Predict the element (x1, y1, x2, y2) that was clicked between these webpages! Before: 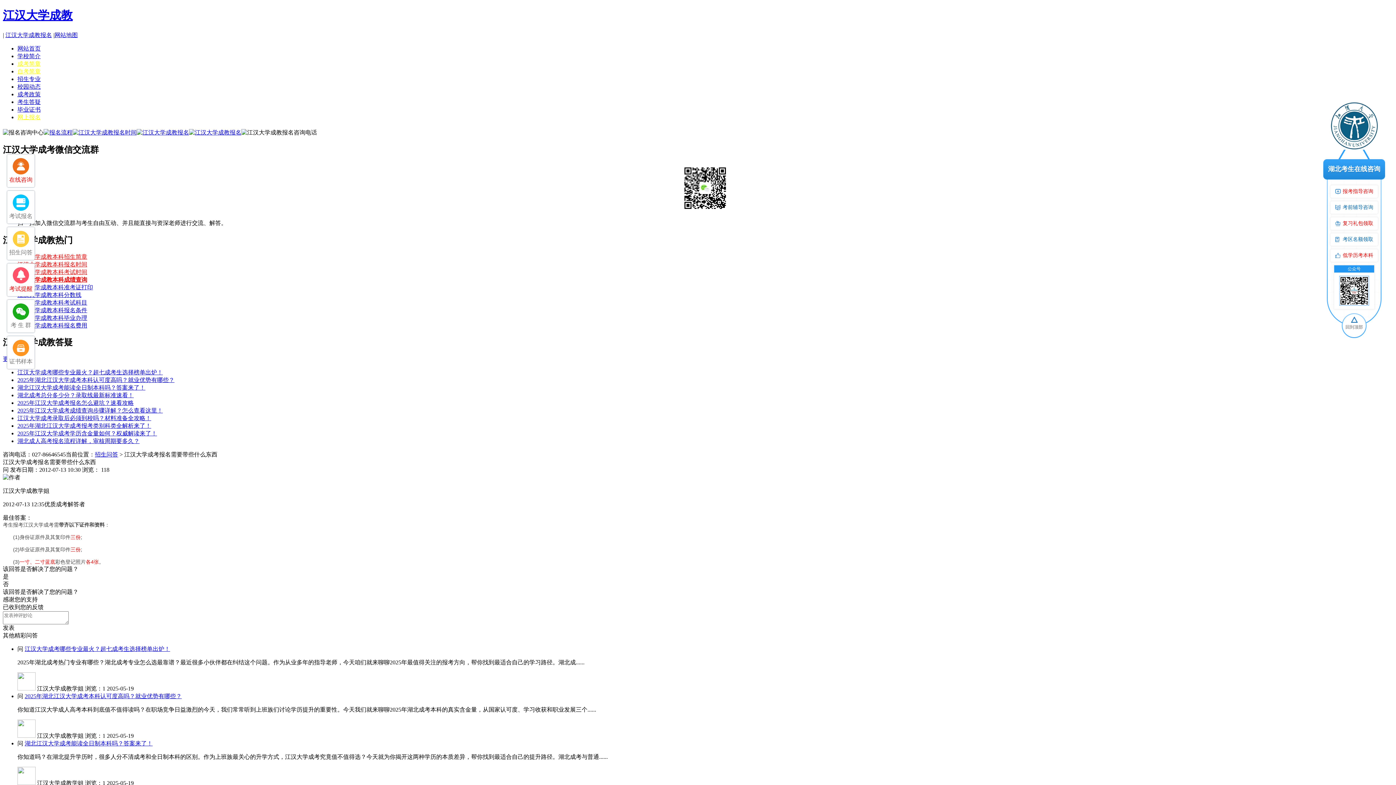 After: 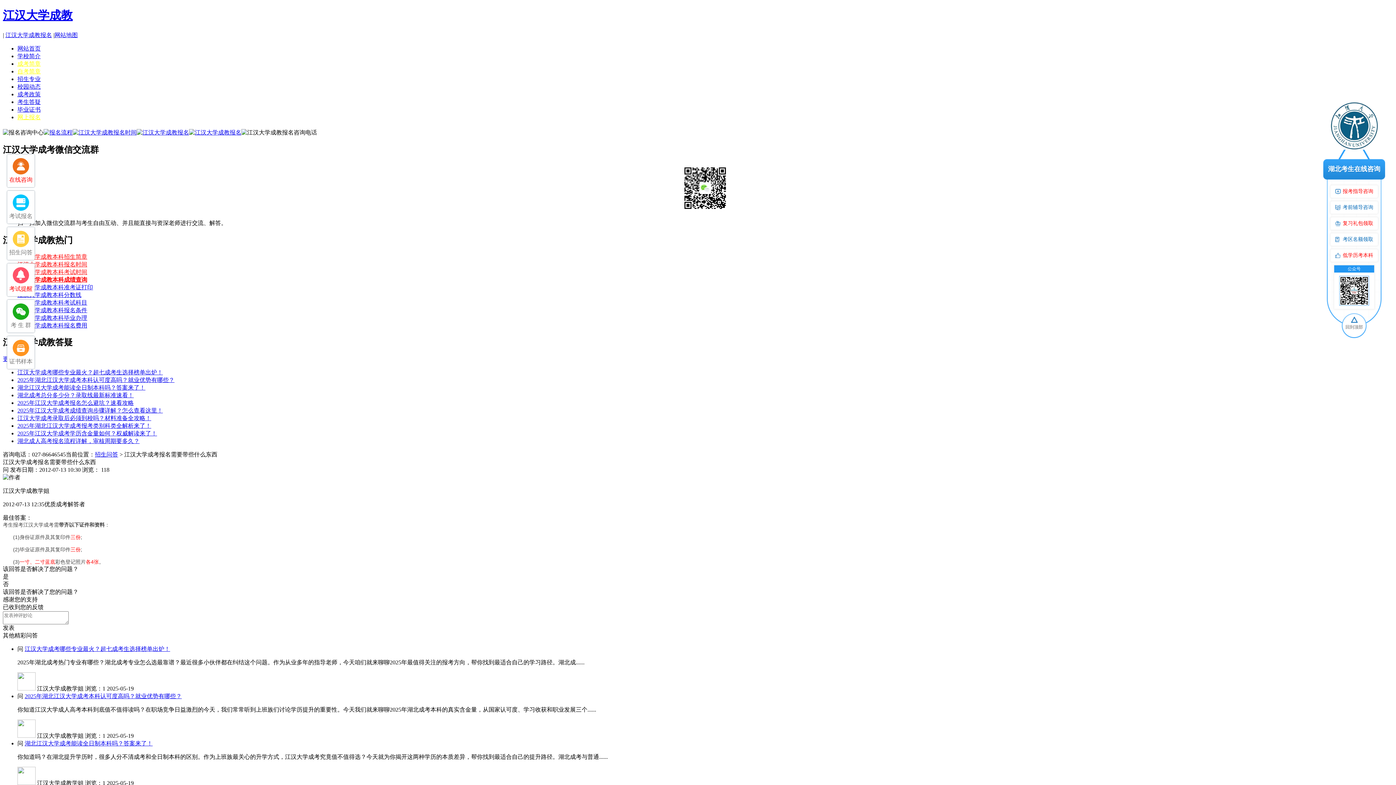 Action: label: 江汉大学成教本科分数线 bbox: (17, 291, 81, 298)